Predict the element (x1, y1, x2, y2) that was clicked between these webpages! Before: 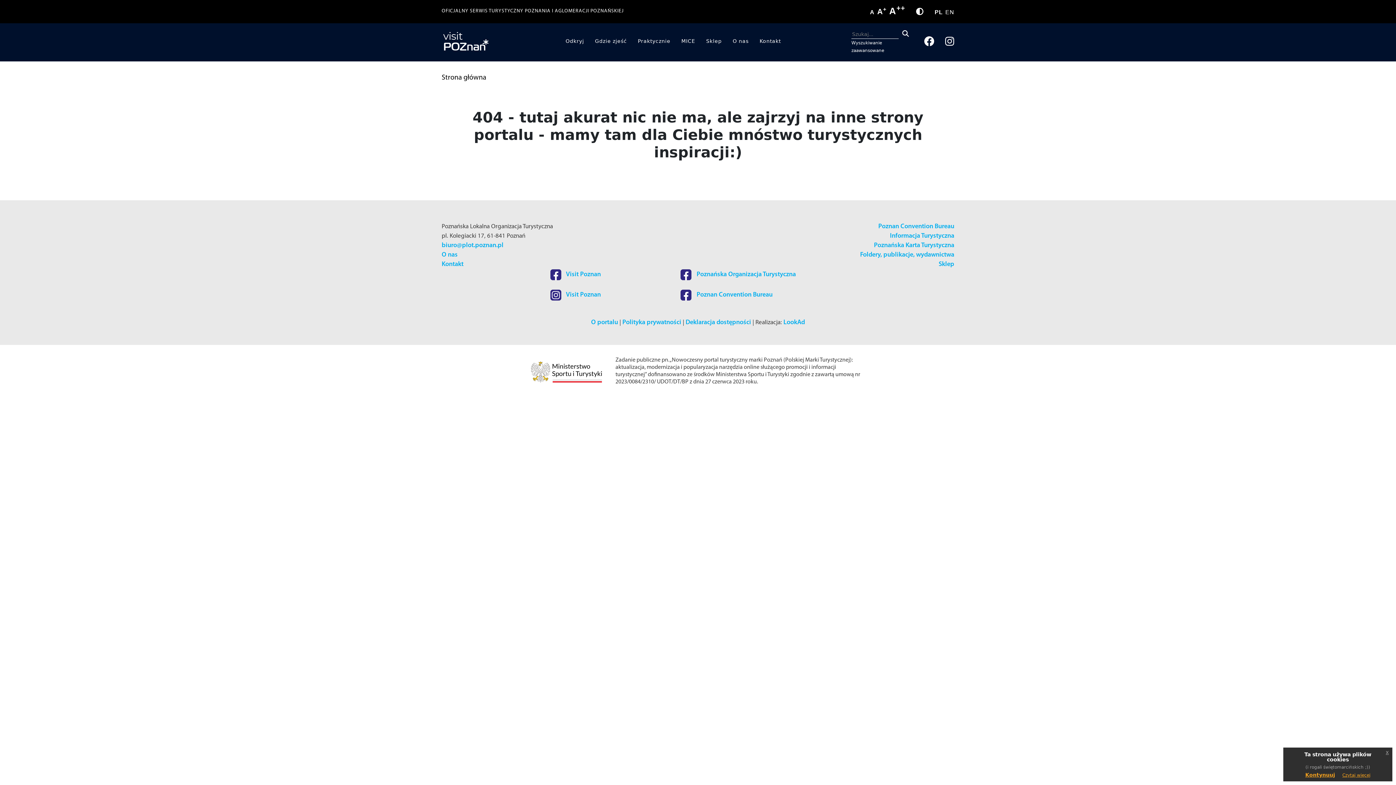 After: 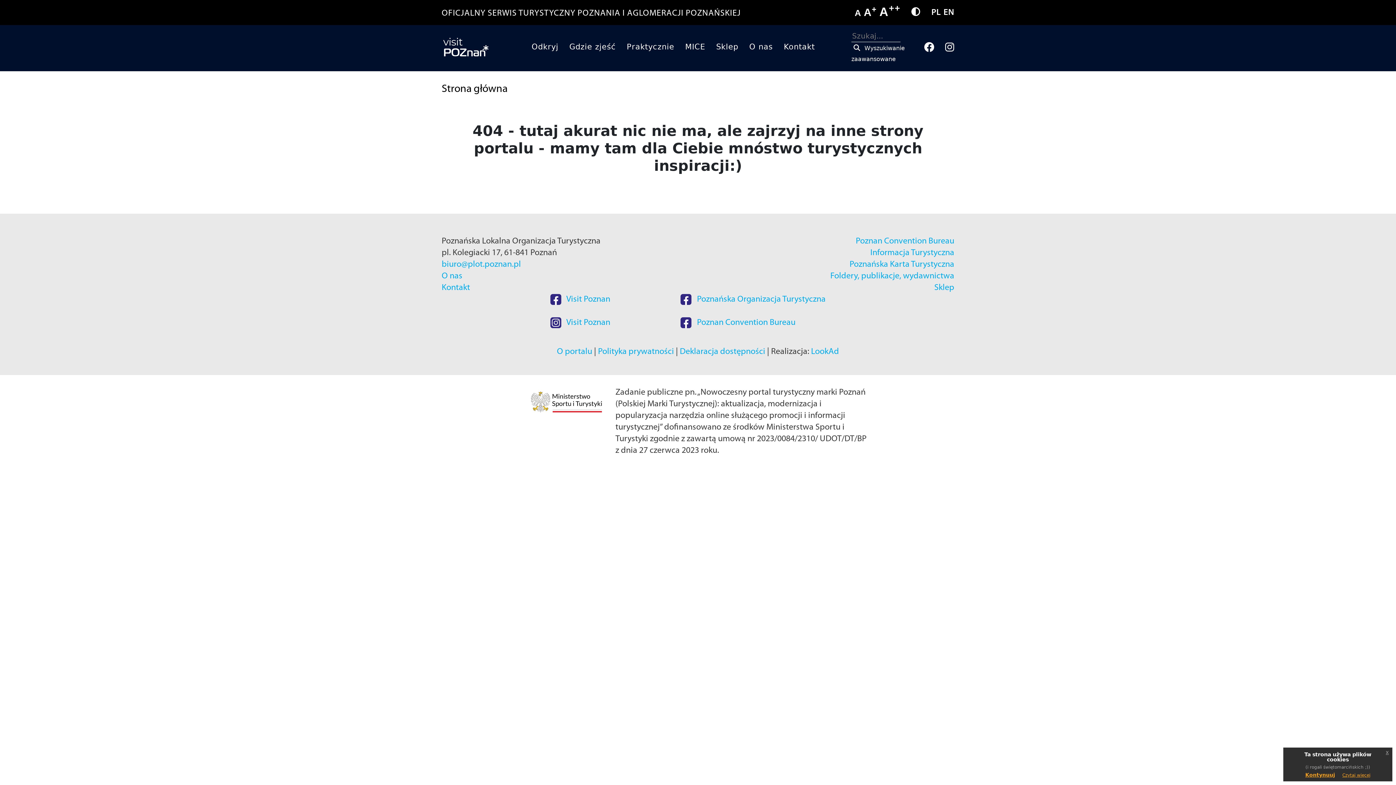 Action: bbox: (877, 7, 886, 15) label: A+